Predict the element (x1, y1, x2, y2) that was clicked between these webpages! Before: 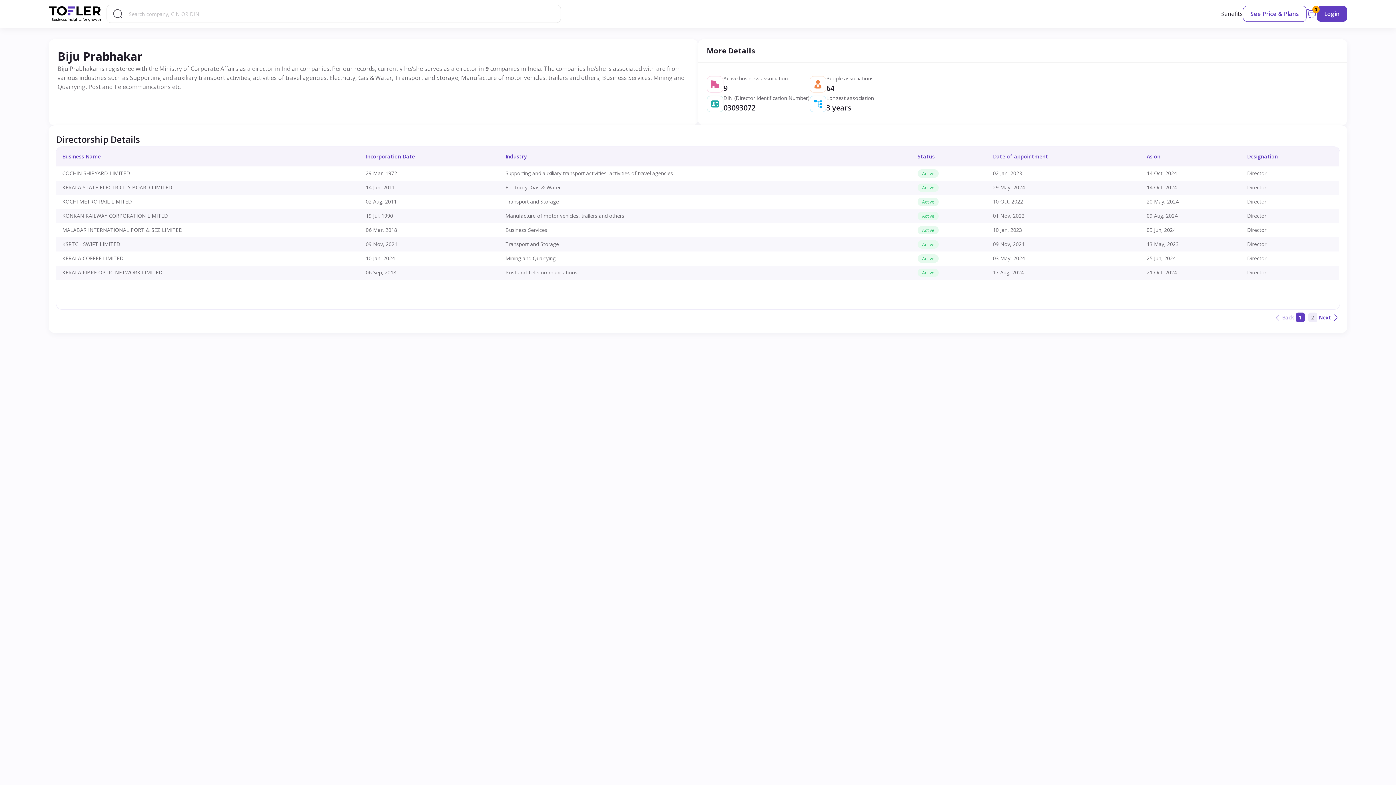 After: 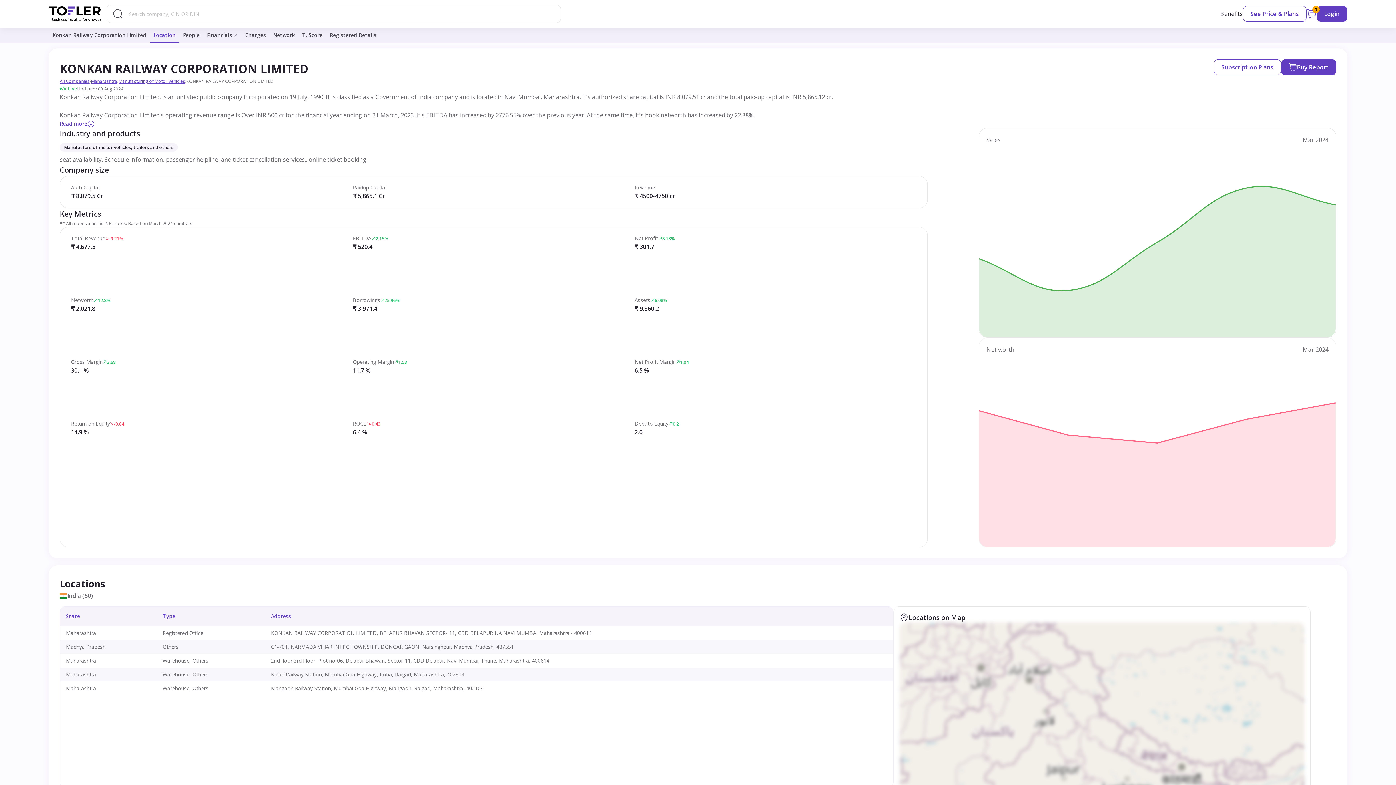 Action: label: KONKAN RAILWAY CORPORATION LIMITED bbox: (62, 212, 168, 219)